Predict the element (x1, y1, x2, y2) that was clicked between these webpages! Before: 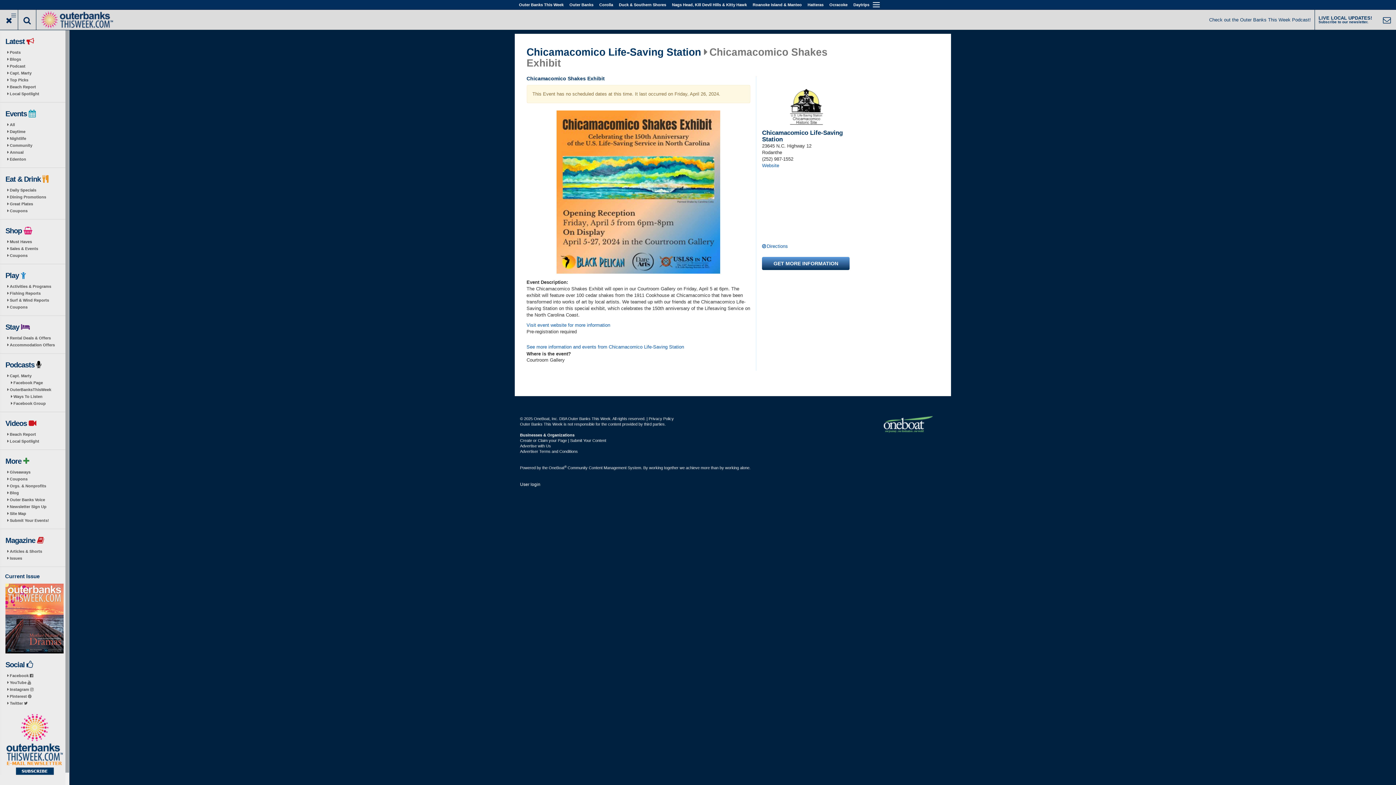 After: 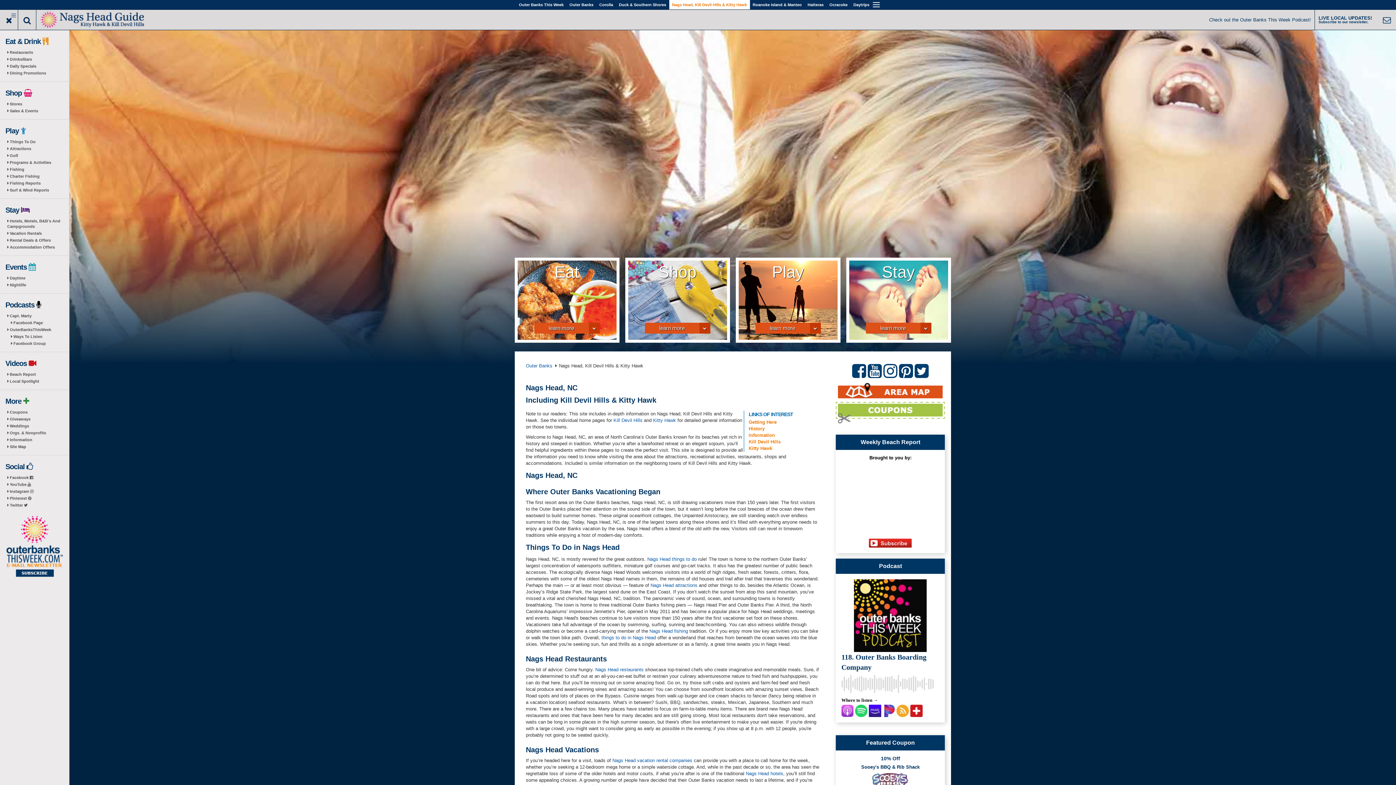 Action: label: Nags Head, Kill Devil Hills & Kitty Hawk bbox: (669, 0, 750, 9)